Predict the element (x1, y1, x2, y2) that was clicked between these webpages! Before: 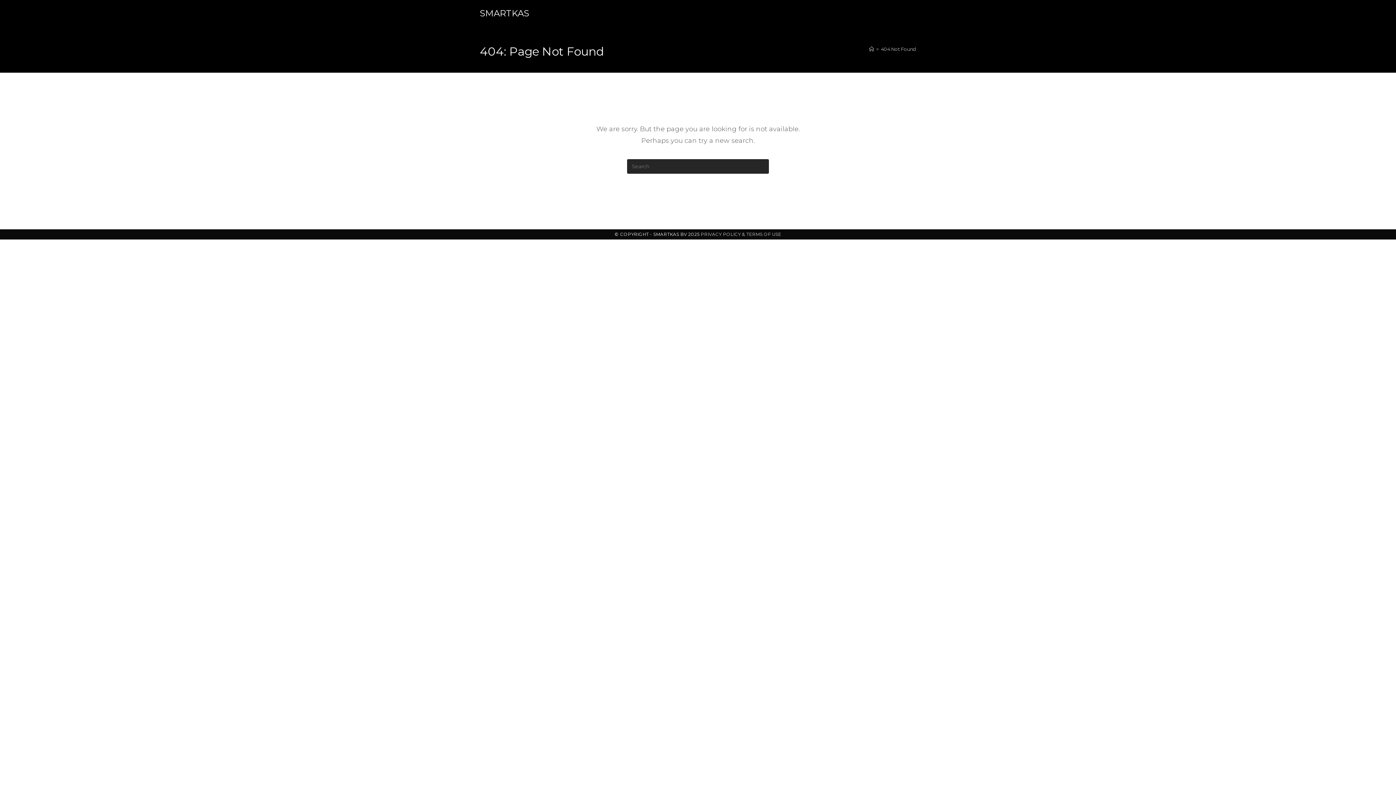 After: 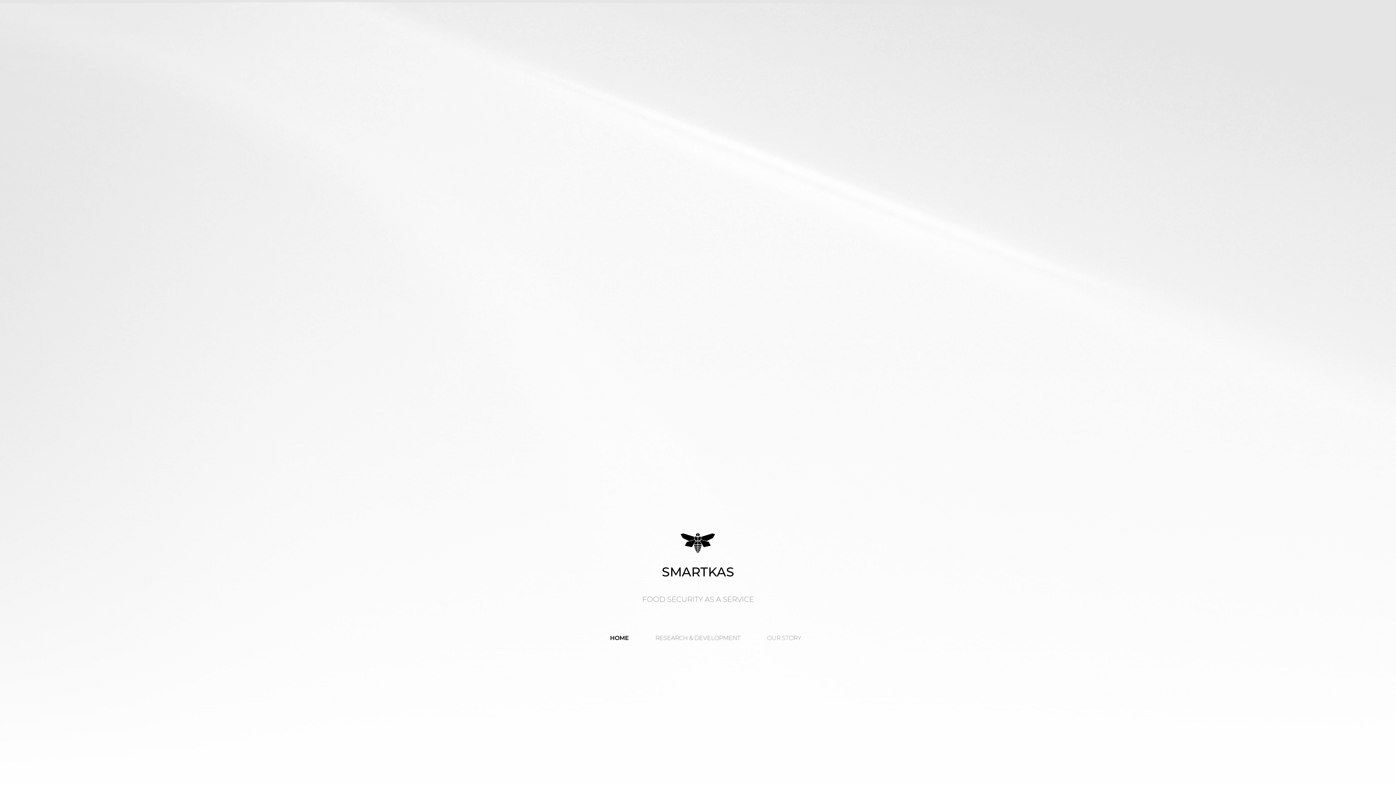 Action: bbox: (658, 195, 738, 211) label: BACK TO HOMEPAGE